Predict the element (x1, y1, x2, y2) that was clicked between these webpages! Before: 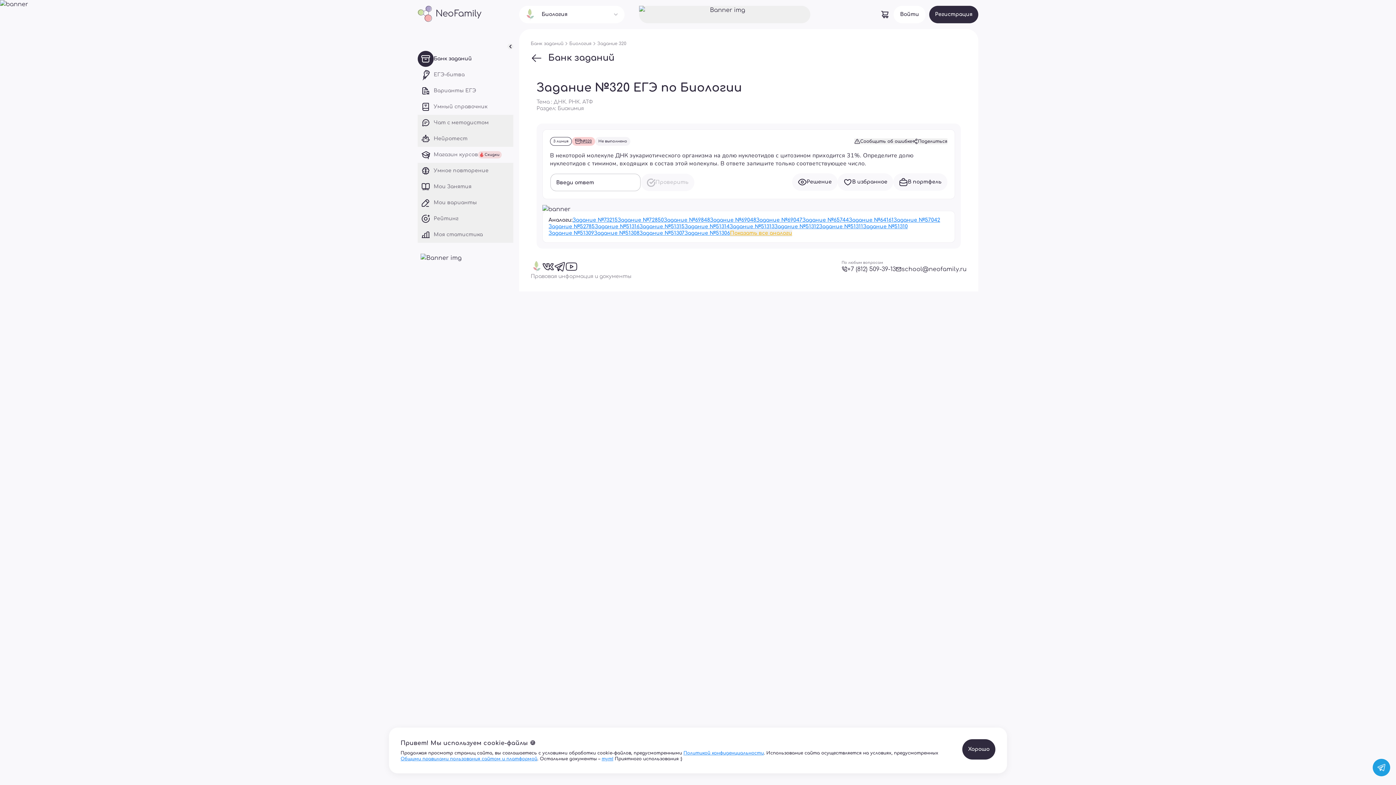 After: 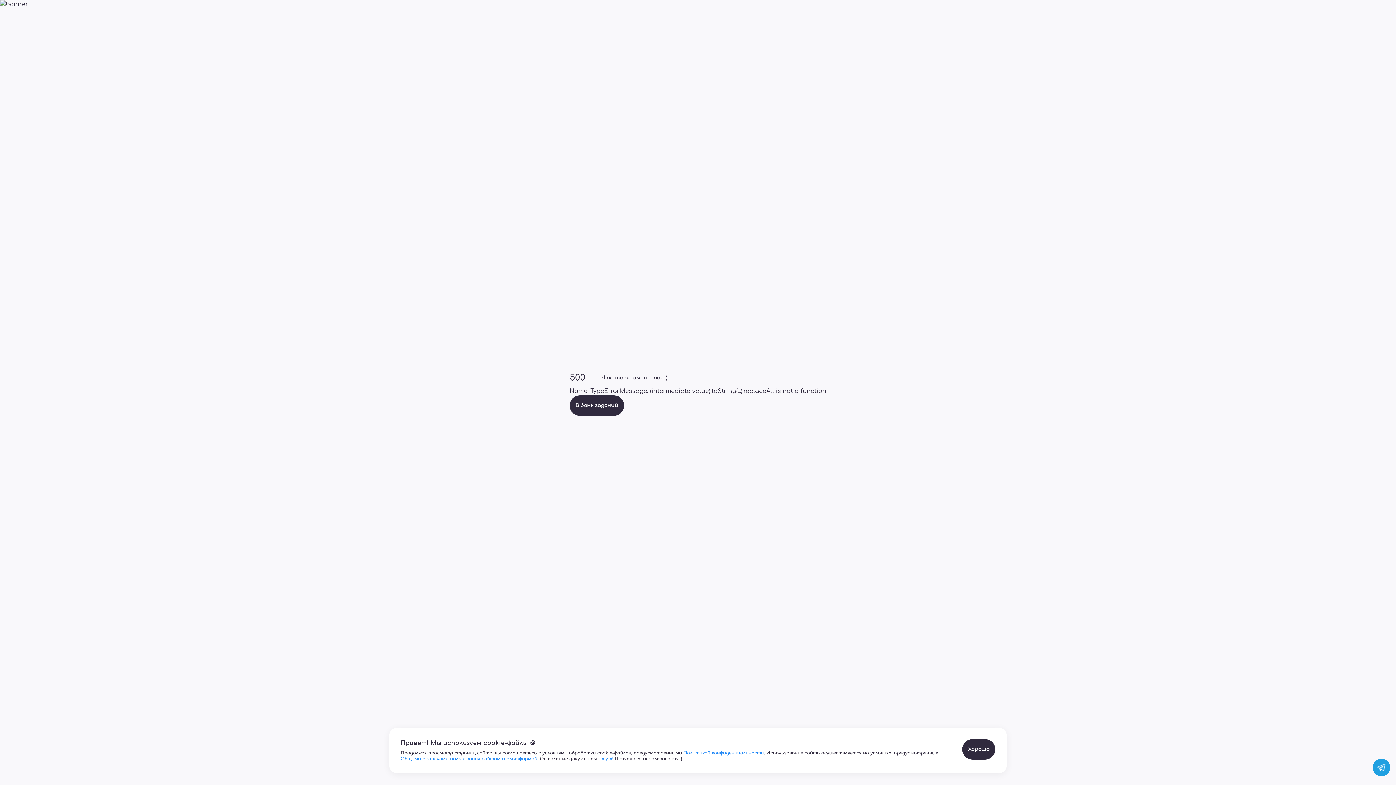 Action: label: Mои Занятия bbox: (417, 178, 513, 194)